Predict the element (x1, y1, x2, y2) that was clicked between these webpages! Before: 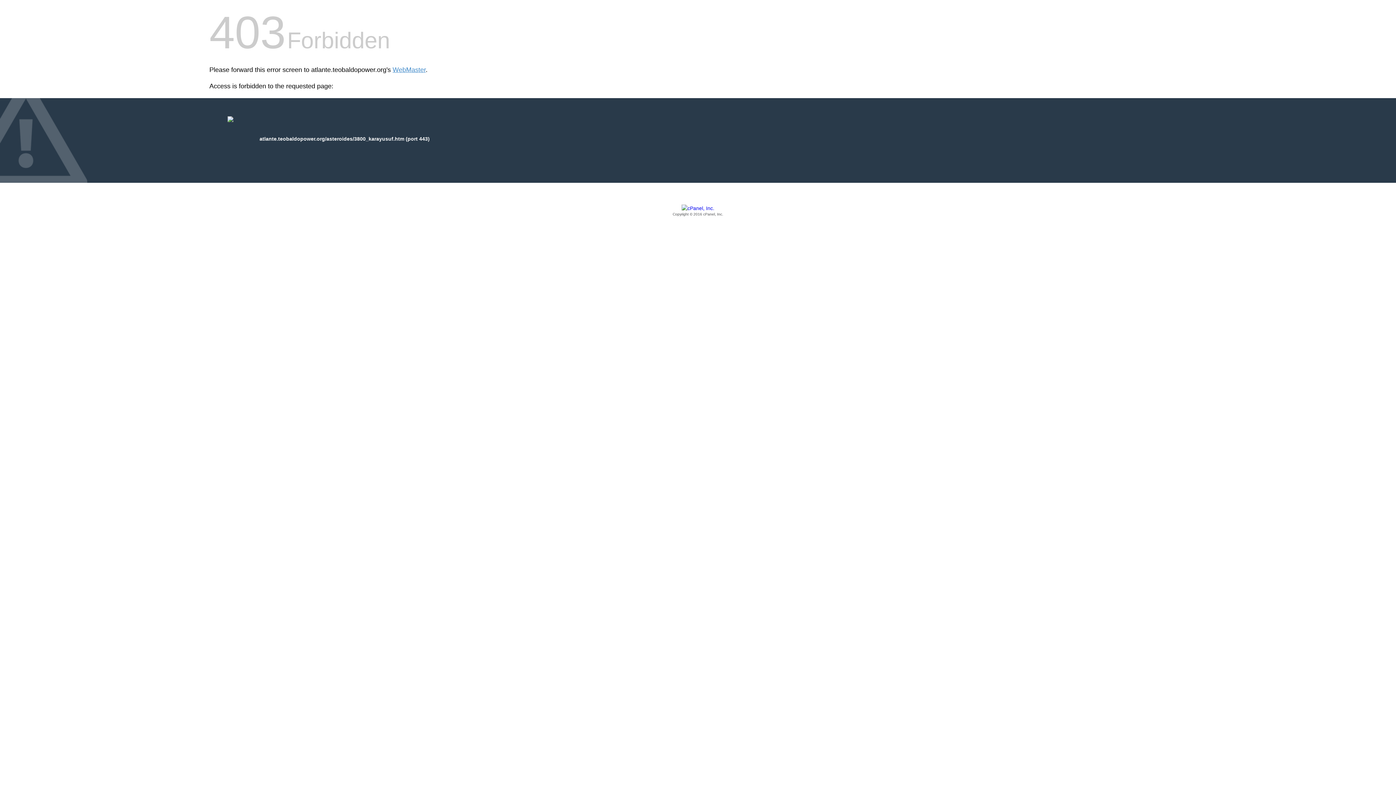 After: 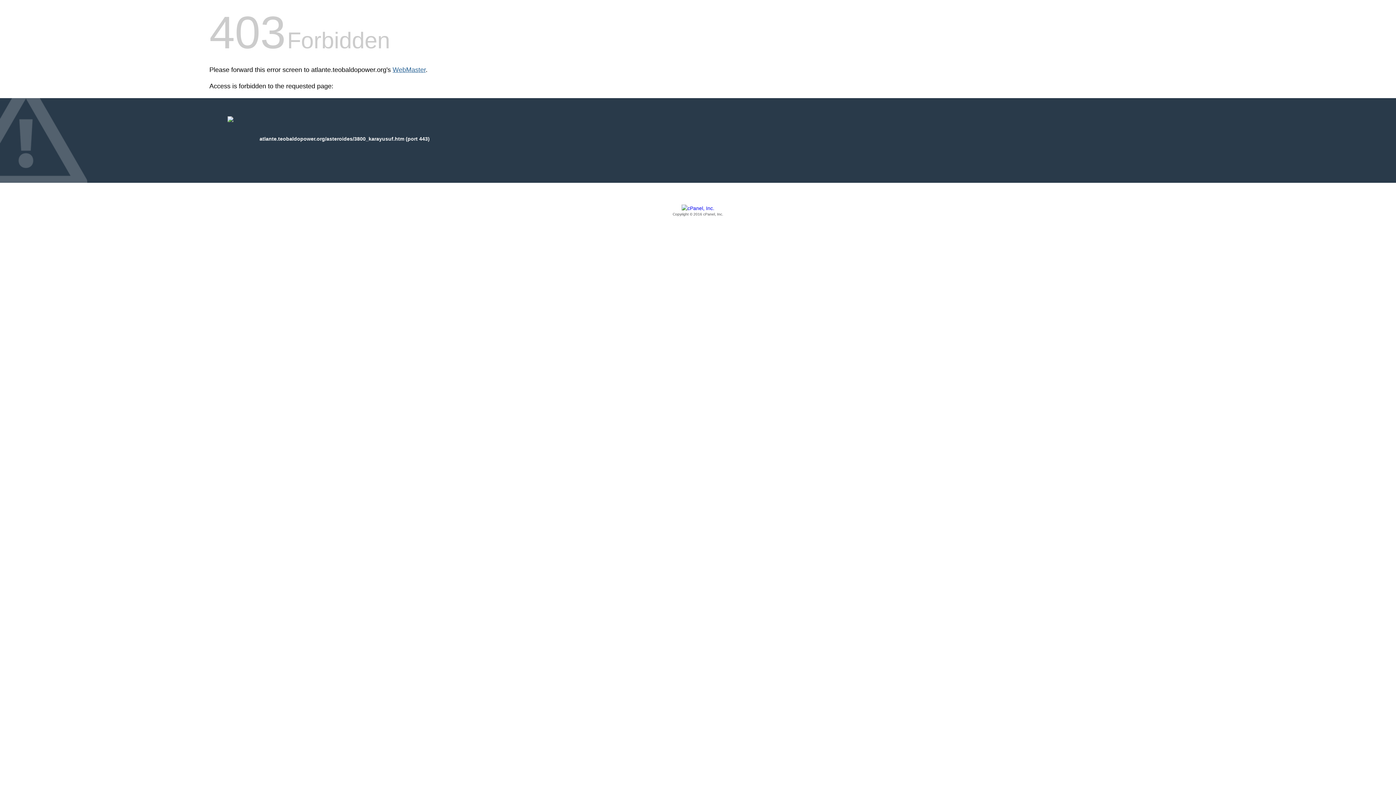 Action: bbox: (392, 66, 425, 73) label: WebMaster